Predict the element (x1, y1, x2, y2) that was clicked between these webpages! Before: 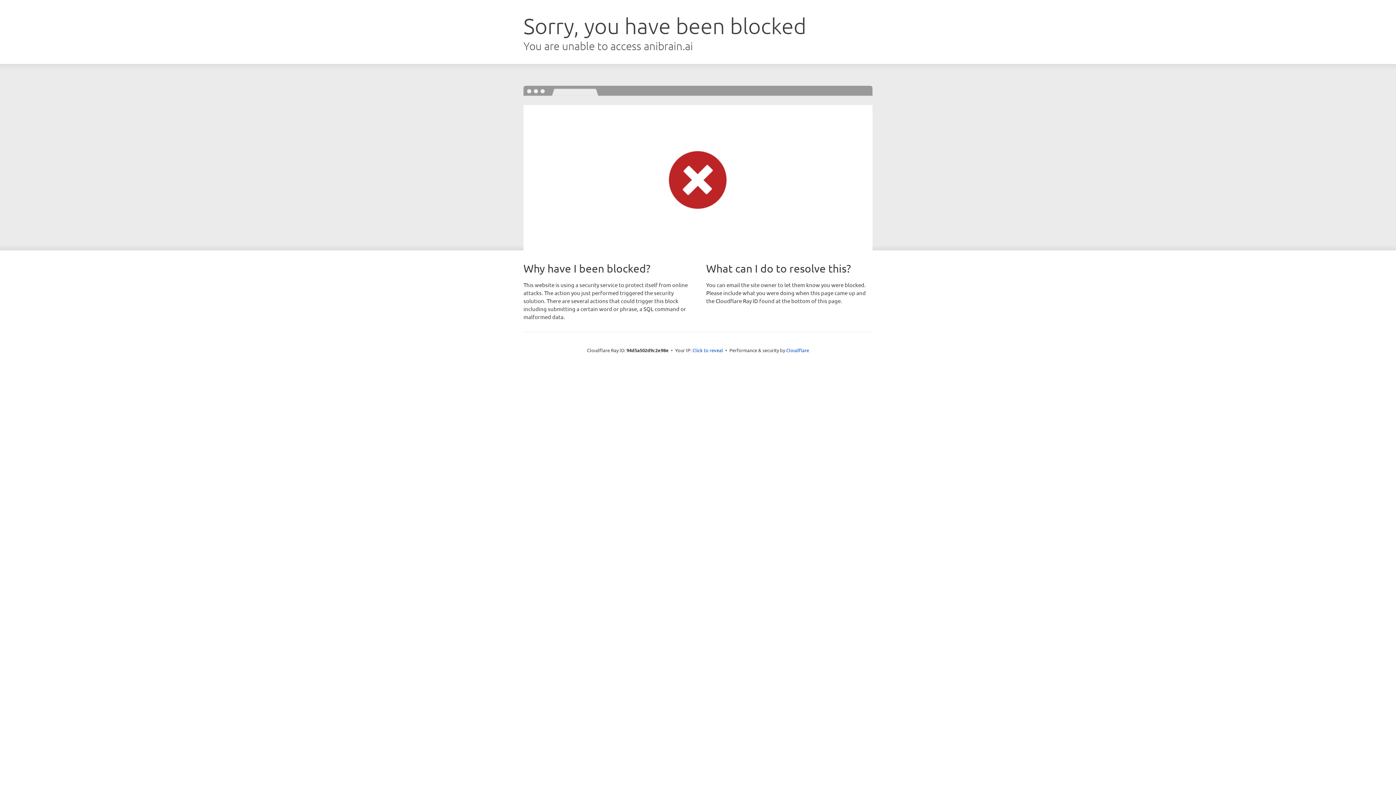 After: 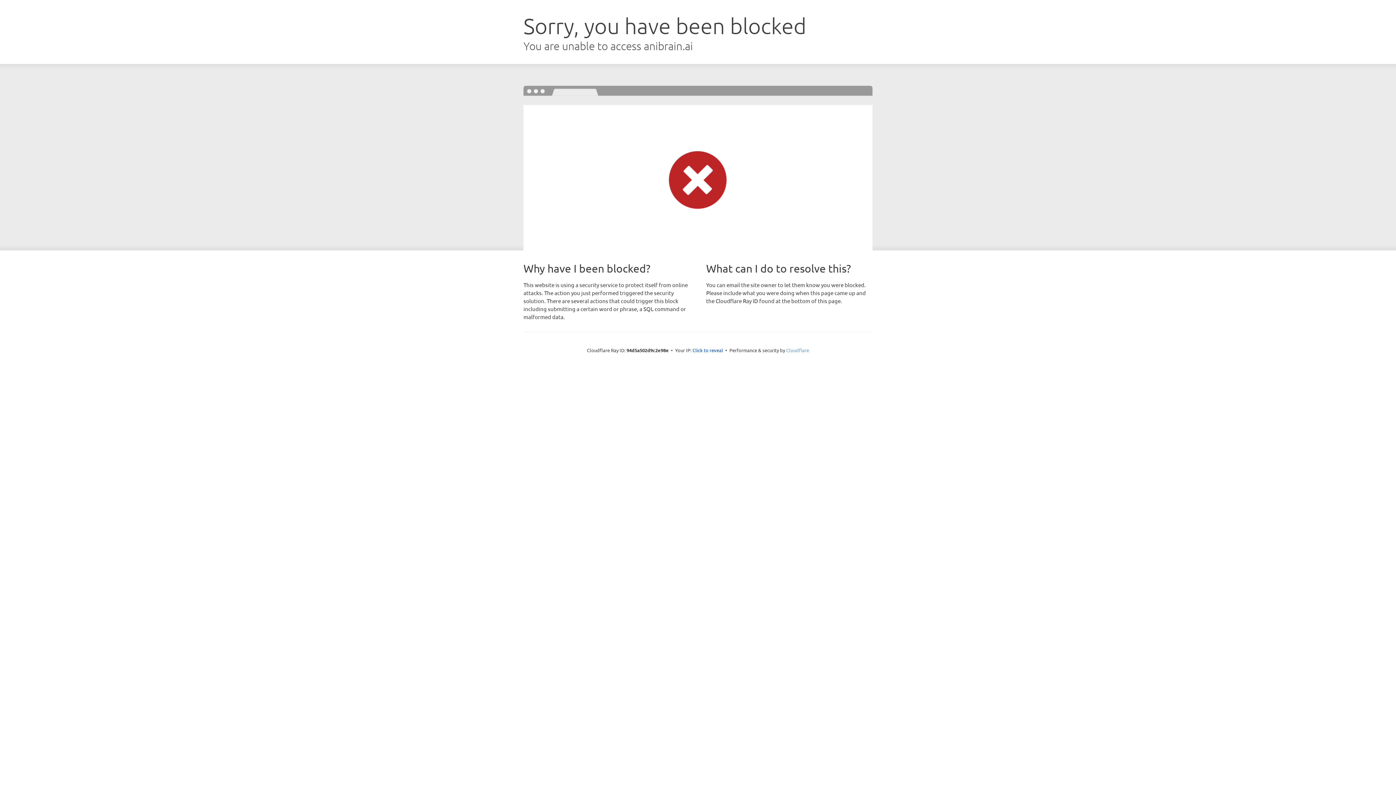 Action: label: Cloudflare bbox: (786, 347, 809, 353)